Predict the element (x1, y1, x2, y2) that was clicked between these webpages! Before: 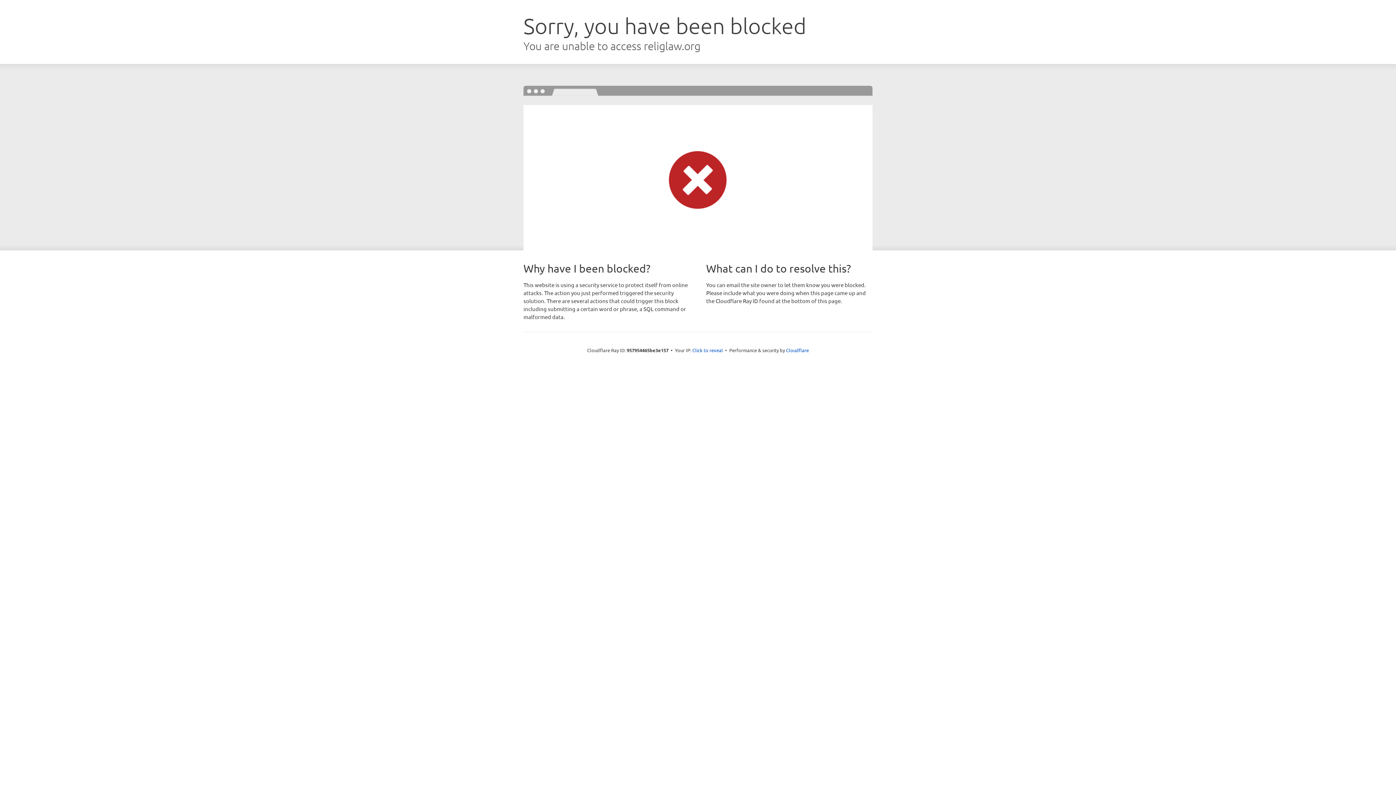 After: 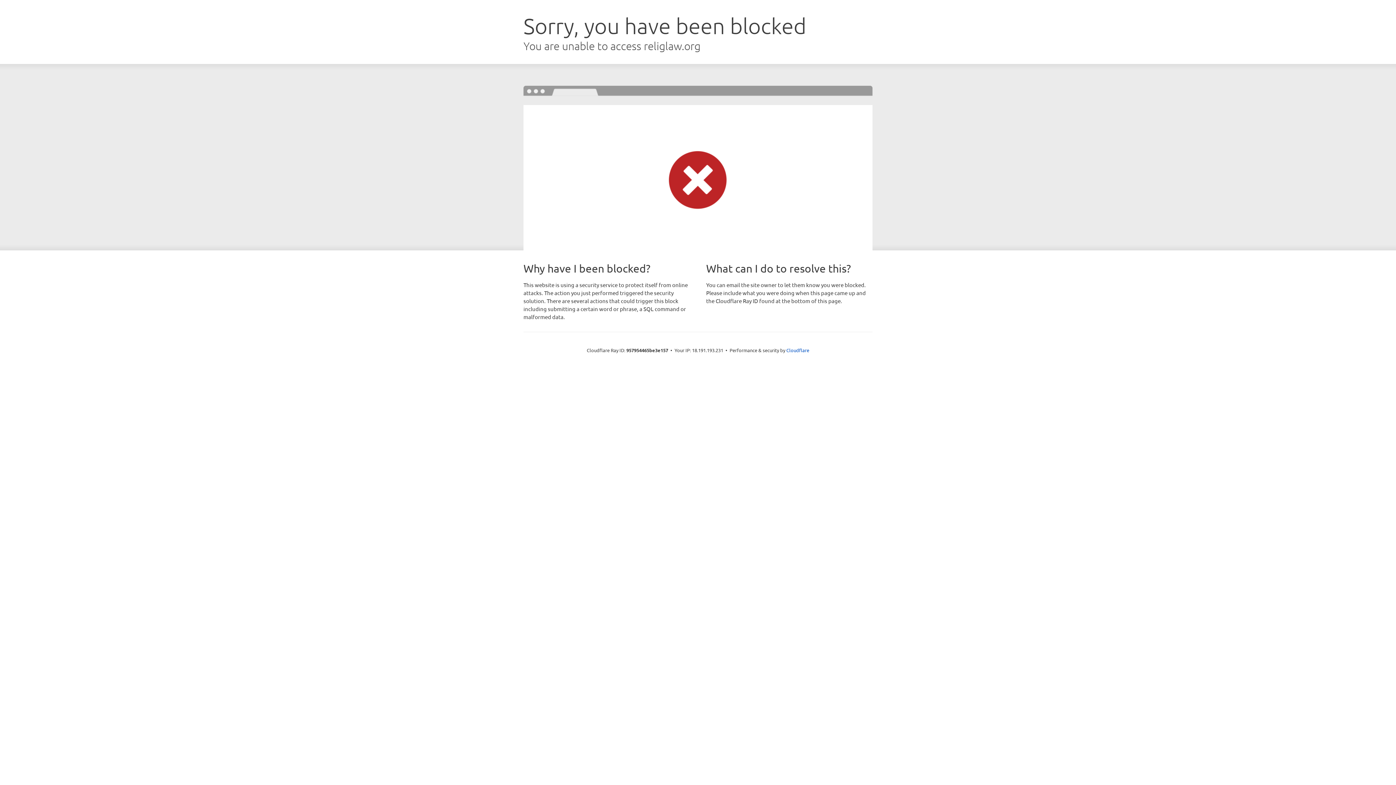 Action: label: Click to reveal bbox: (692, 346, 723, 353)